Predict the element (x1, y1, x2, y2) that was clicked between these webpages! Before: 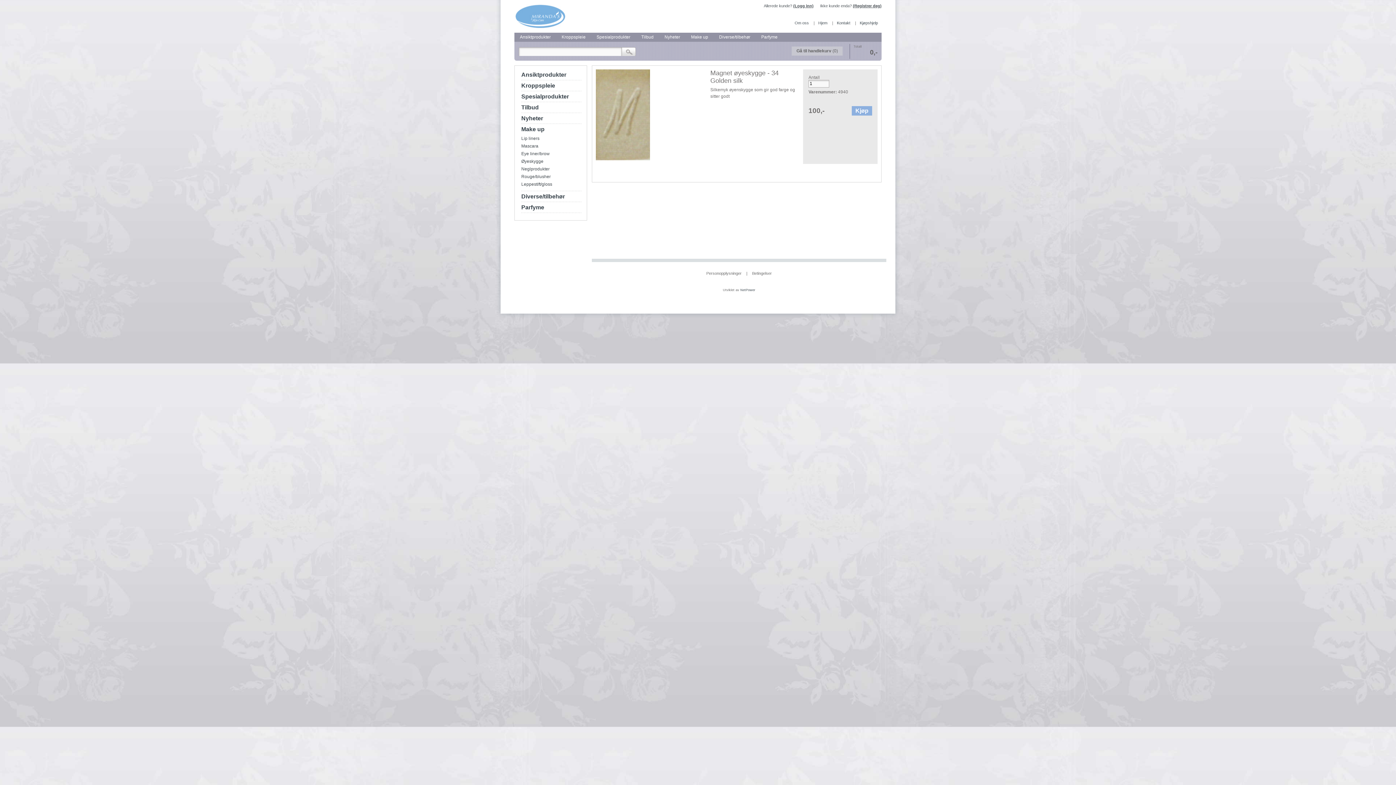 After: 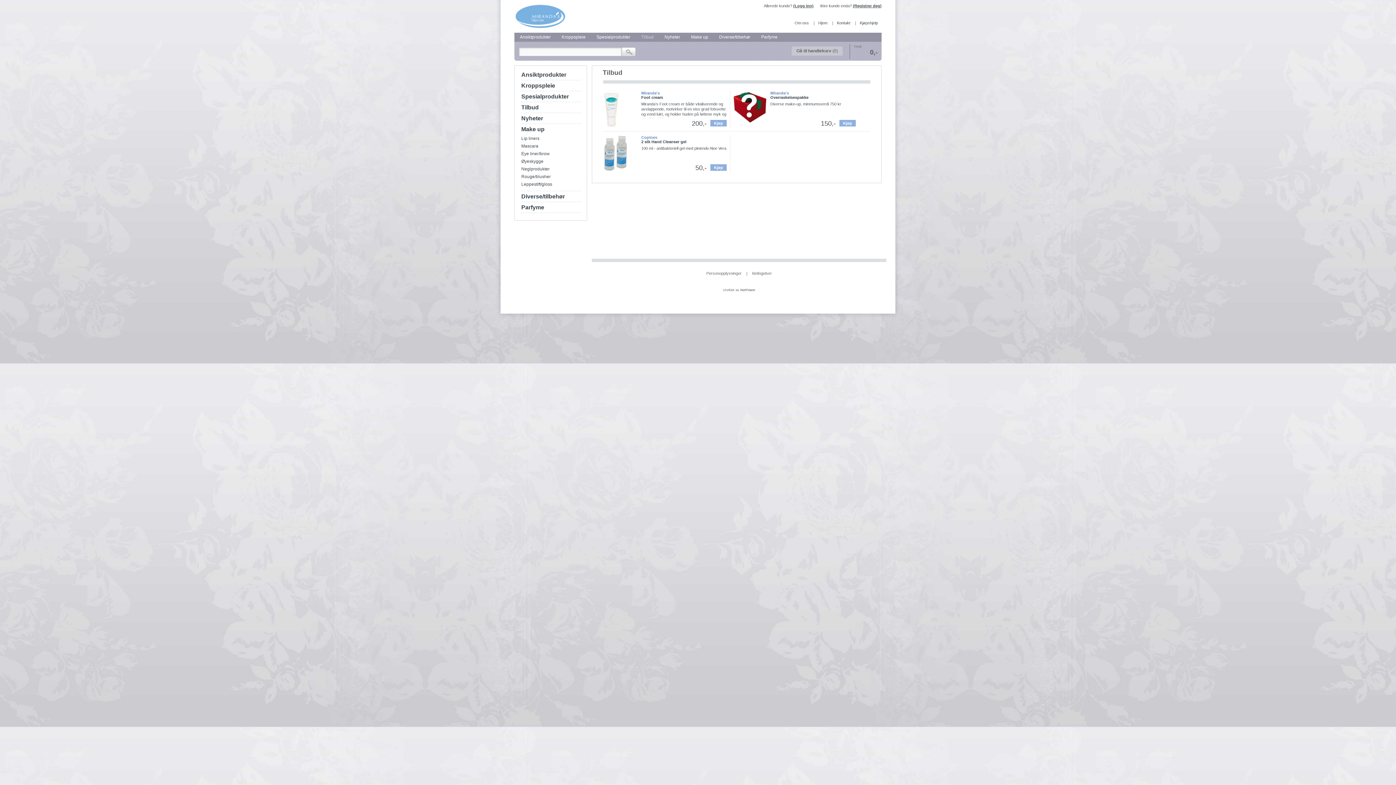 Action: bbox: (521, 104, 538, 110) label: Tilbud